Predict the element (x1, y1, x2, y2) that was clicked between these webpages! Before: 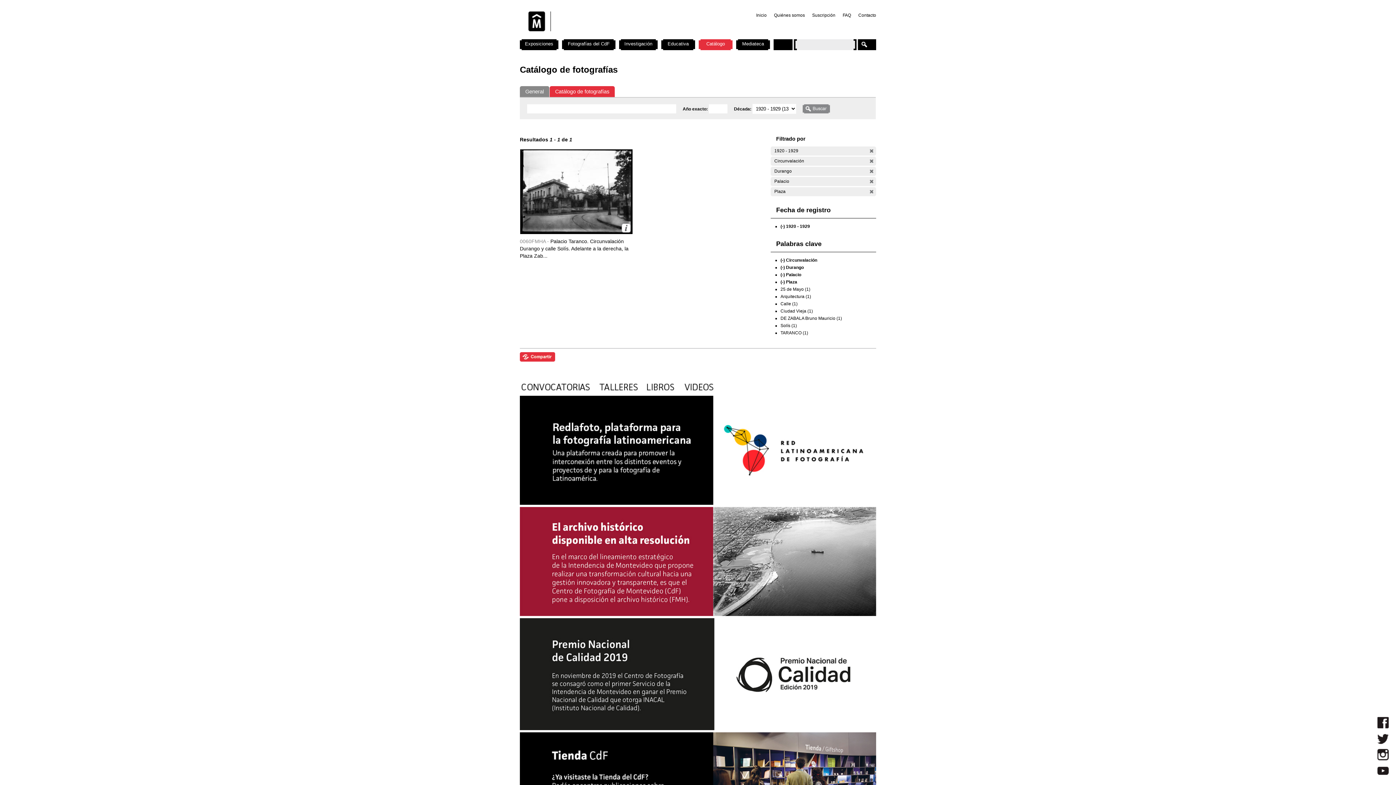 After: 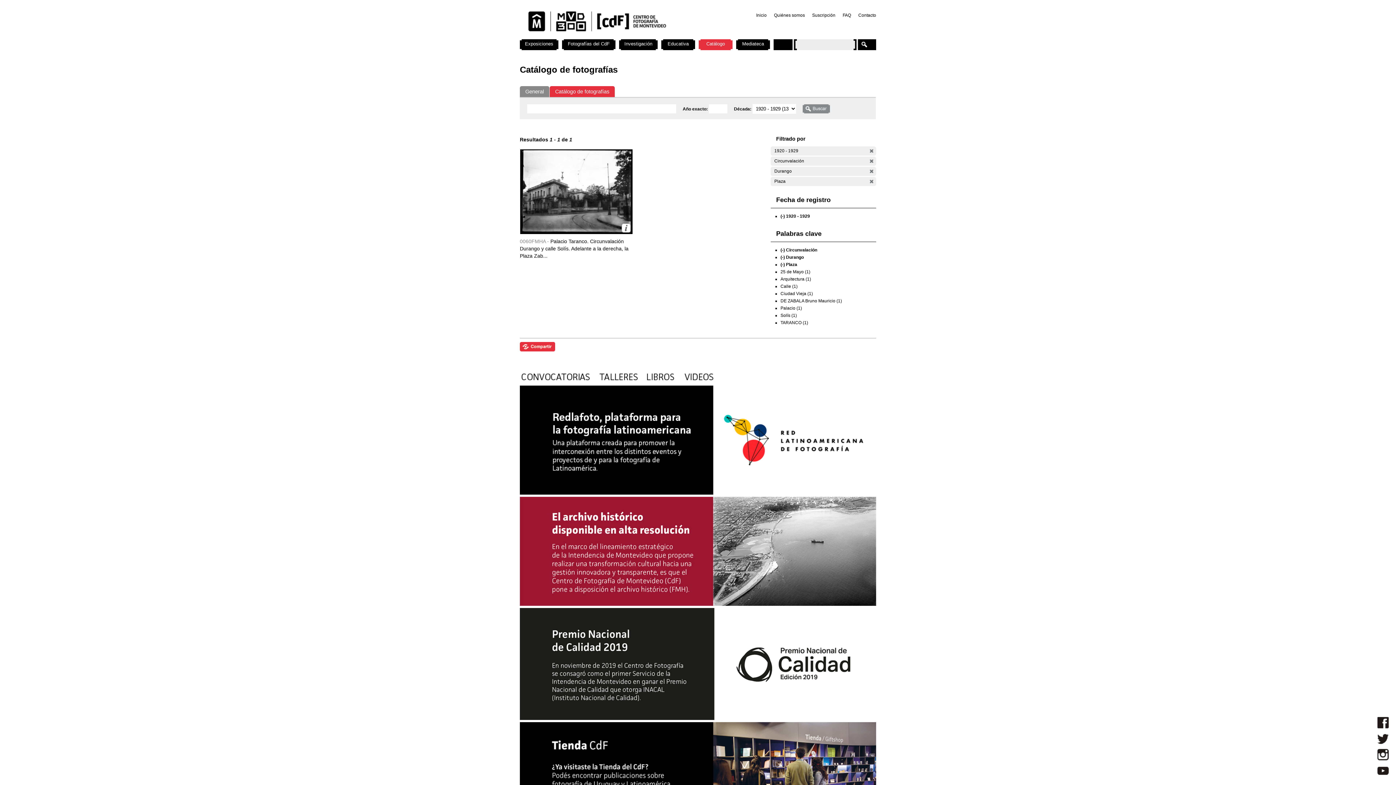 Action: bbox: (869, 178, 874, 184) label: (-)